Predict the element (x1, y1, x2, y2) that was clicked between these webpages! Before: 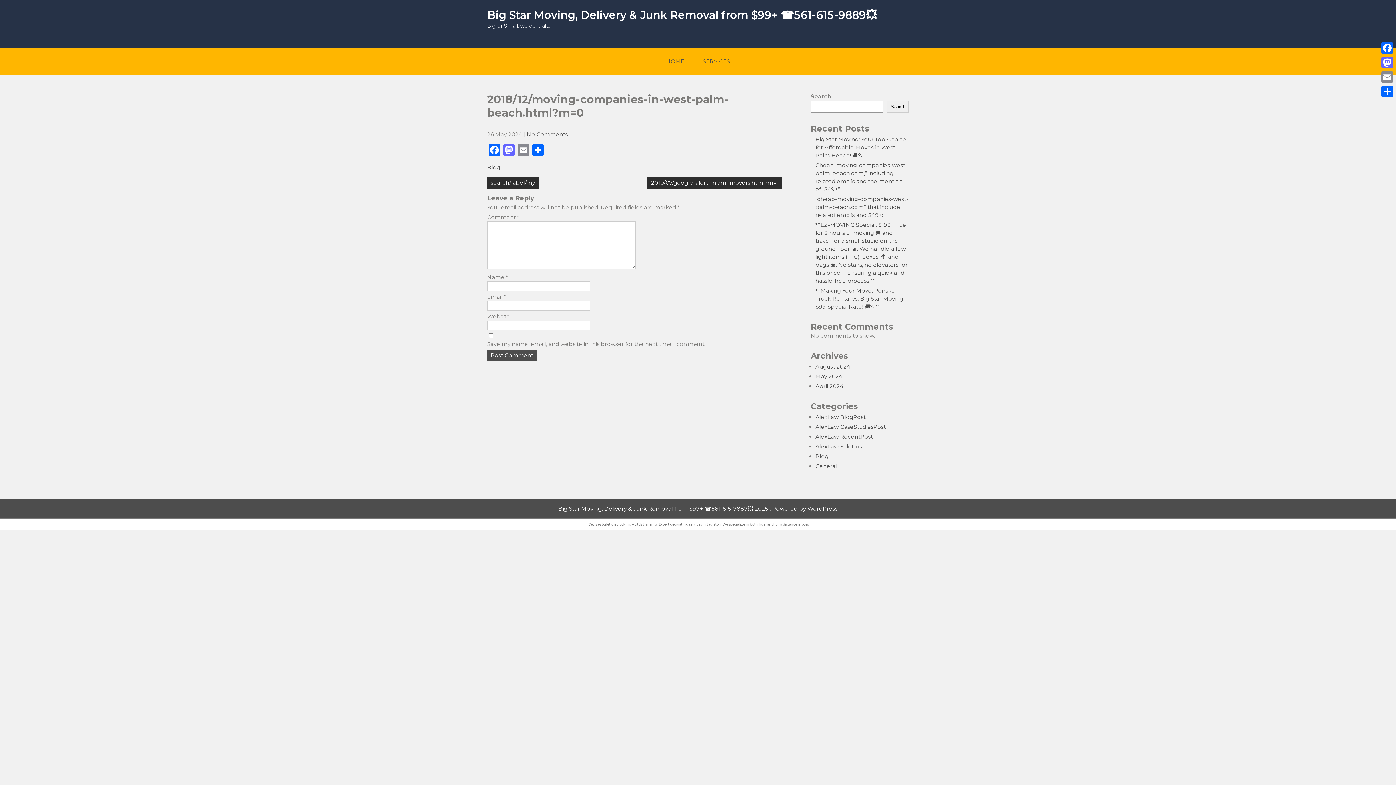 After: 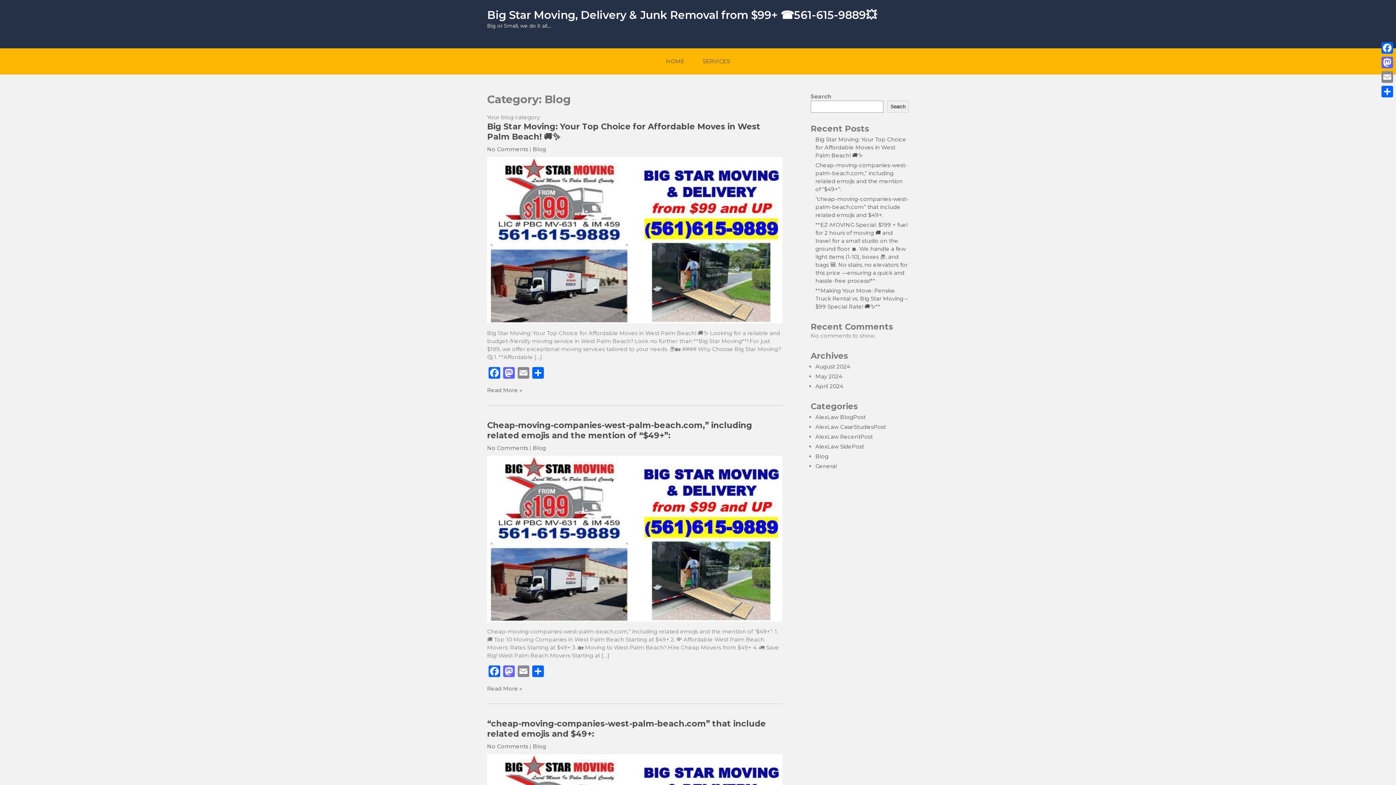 Action: bbox: (487, 164, 500, 170) label: Blog